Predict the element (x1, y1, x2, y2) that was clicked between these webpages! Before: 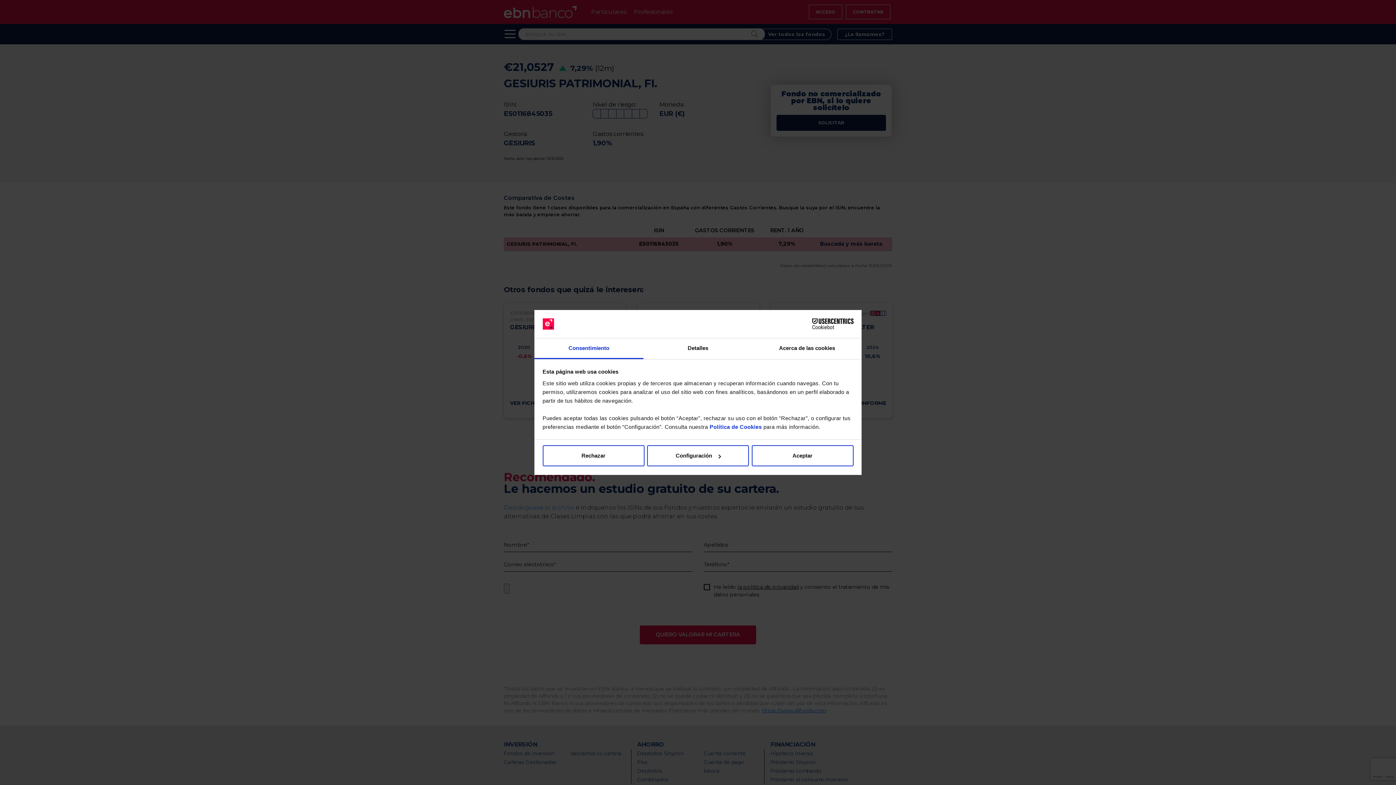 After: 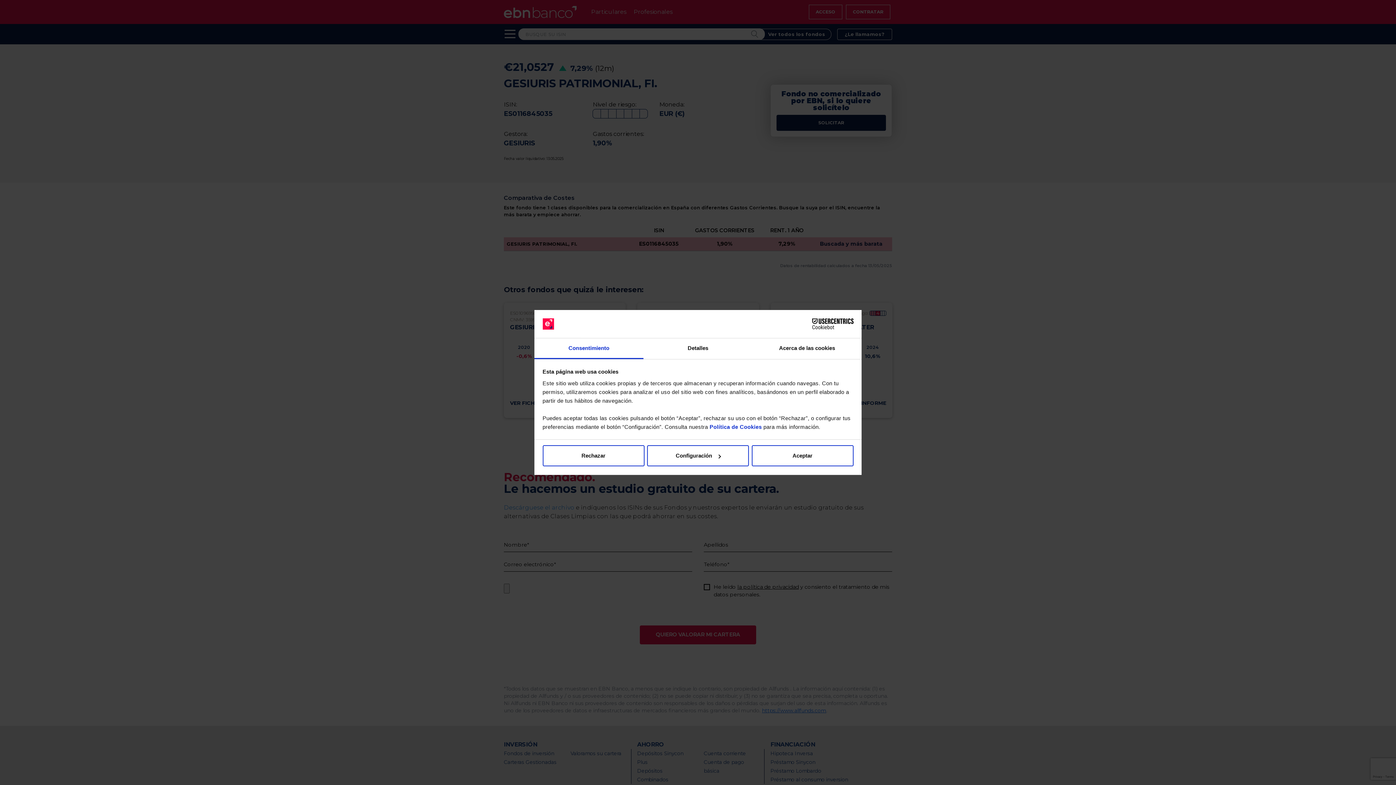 Action: label: Consentimiento bbox: (534, 338, 643, 359)